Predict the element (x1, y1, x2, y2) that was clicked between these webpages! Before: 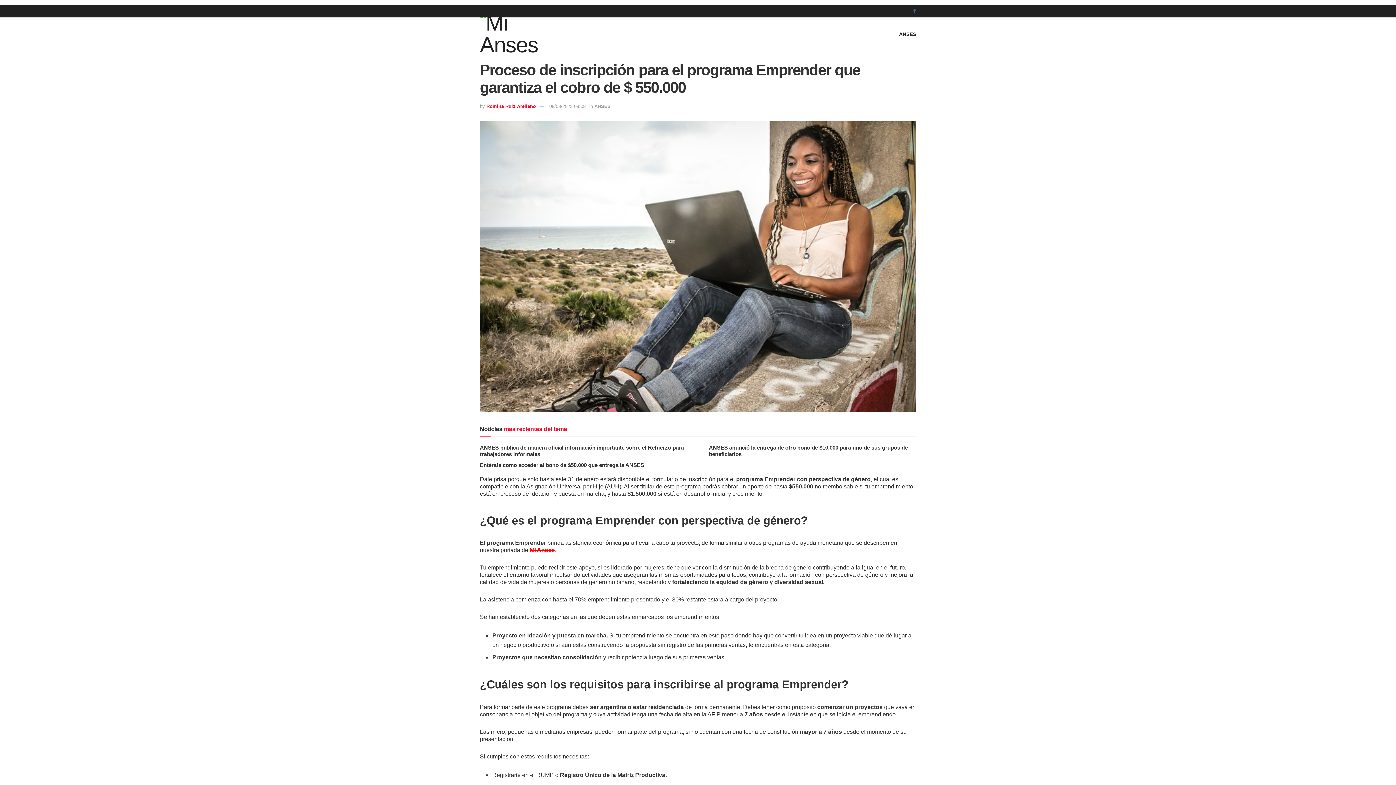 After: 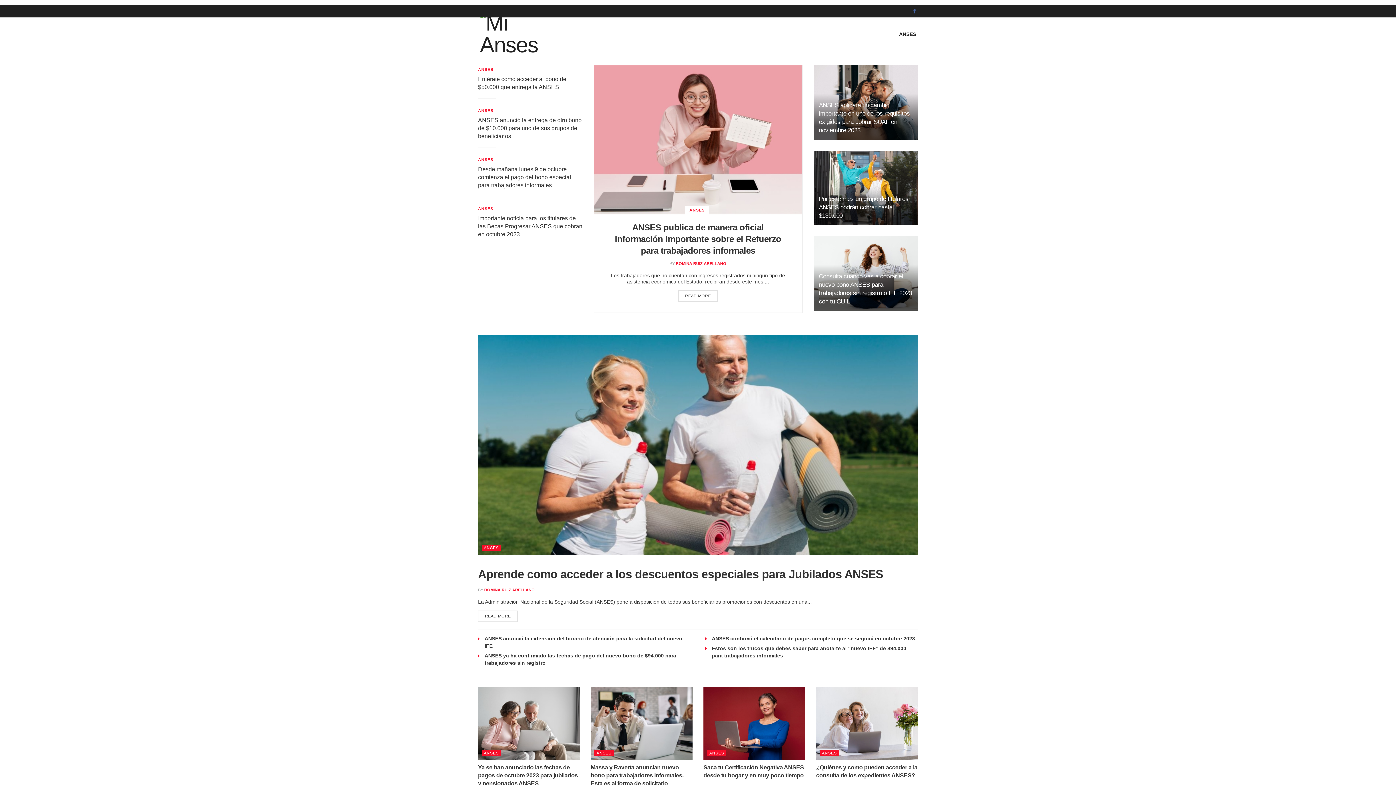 Action: bbox: (480, 12, 552, 55)